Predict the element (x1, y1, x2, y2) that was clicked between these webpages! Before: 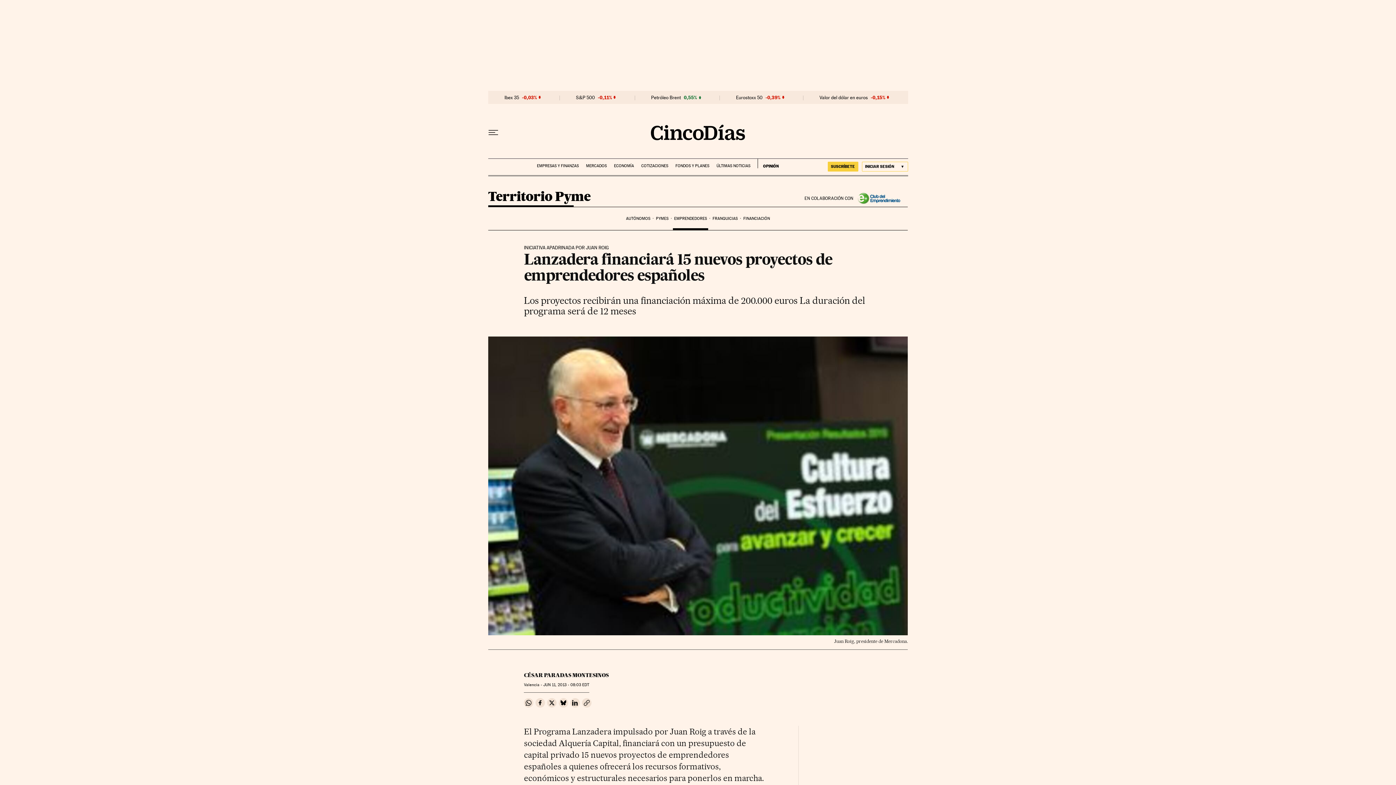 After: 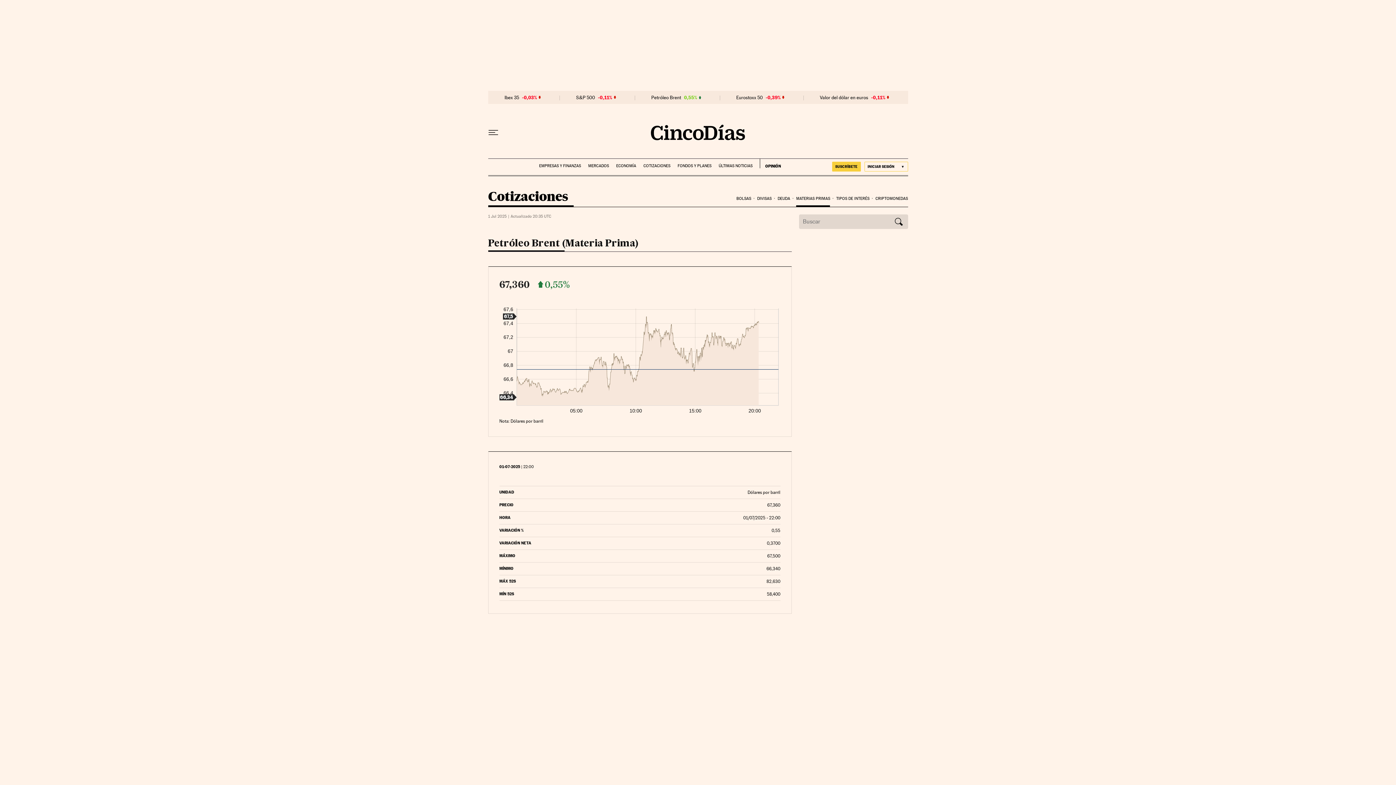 Action: label: Petróleo Brent bbox: (651, 94, 681, 100)